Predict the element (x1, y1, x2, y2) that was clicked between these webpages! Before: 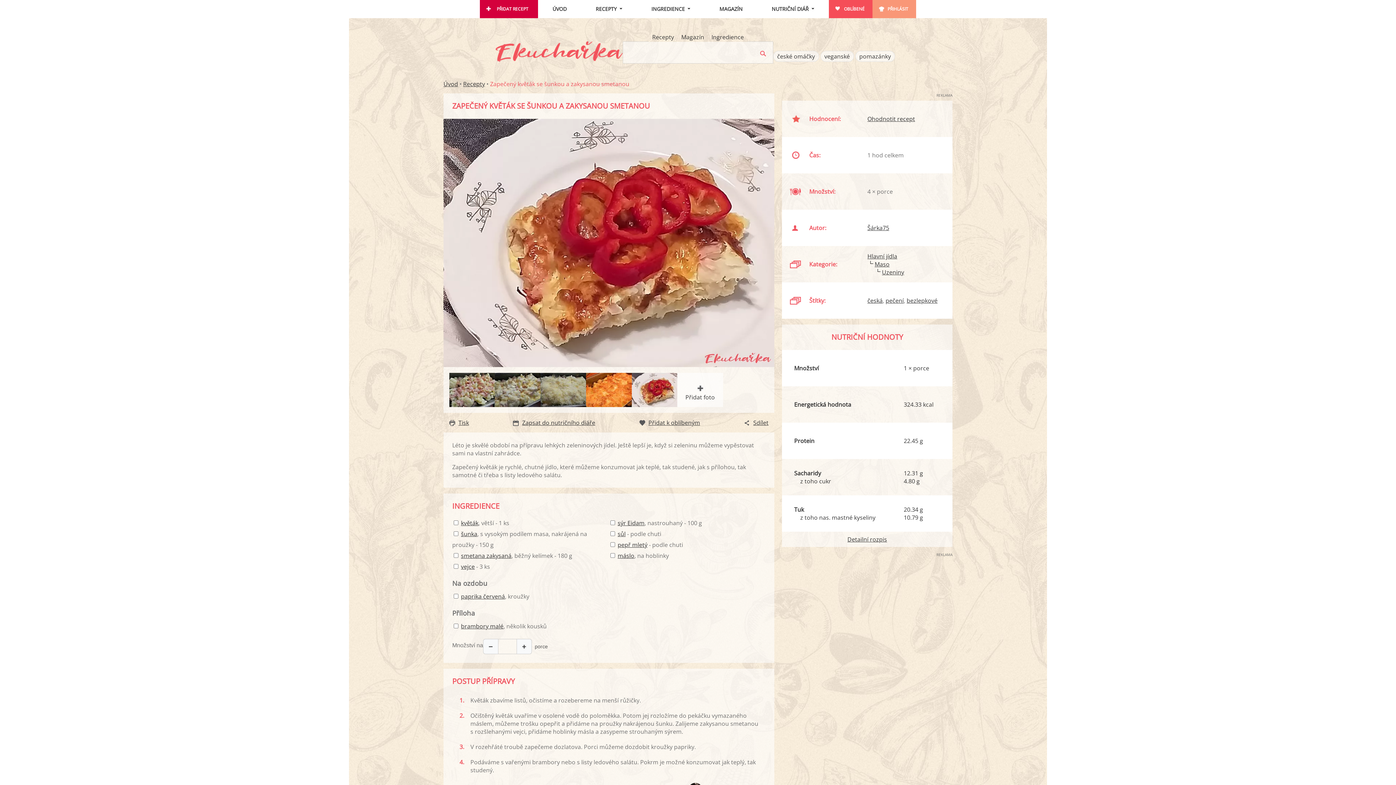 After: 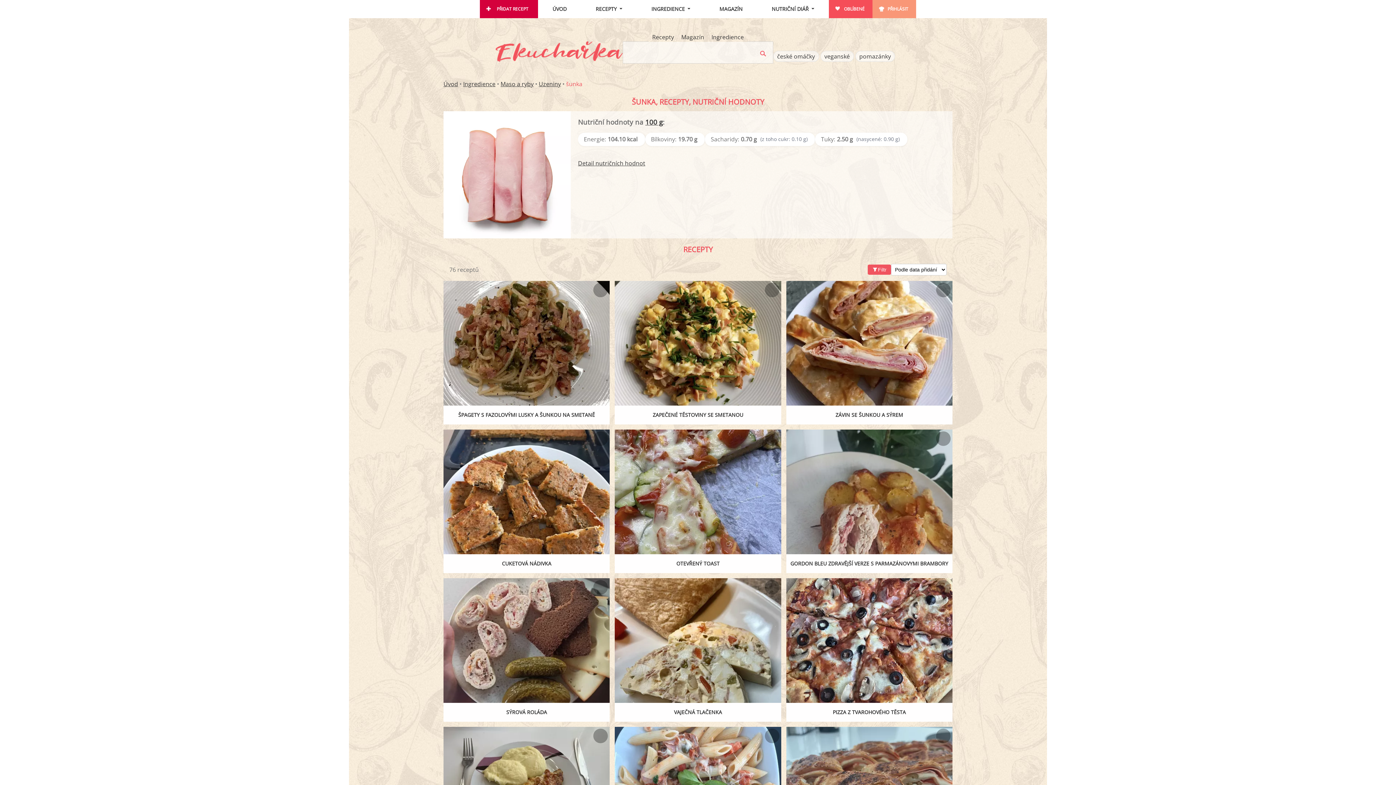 Action: bbox: (461, 530, 477, 538) label: šunka